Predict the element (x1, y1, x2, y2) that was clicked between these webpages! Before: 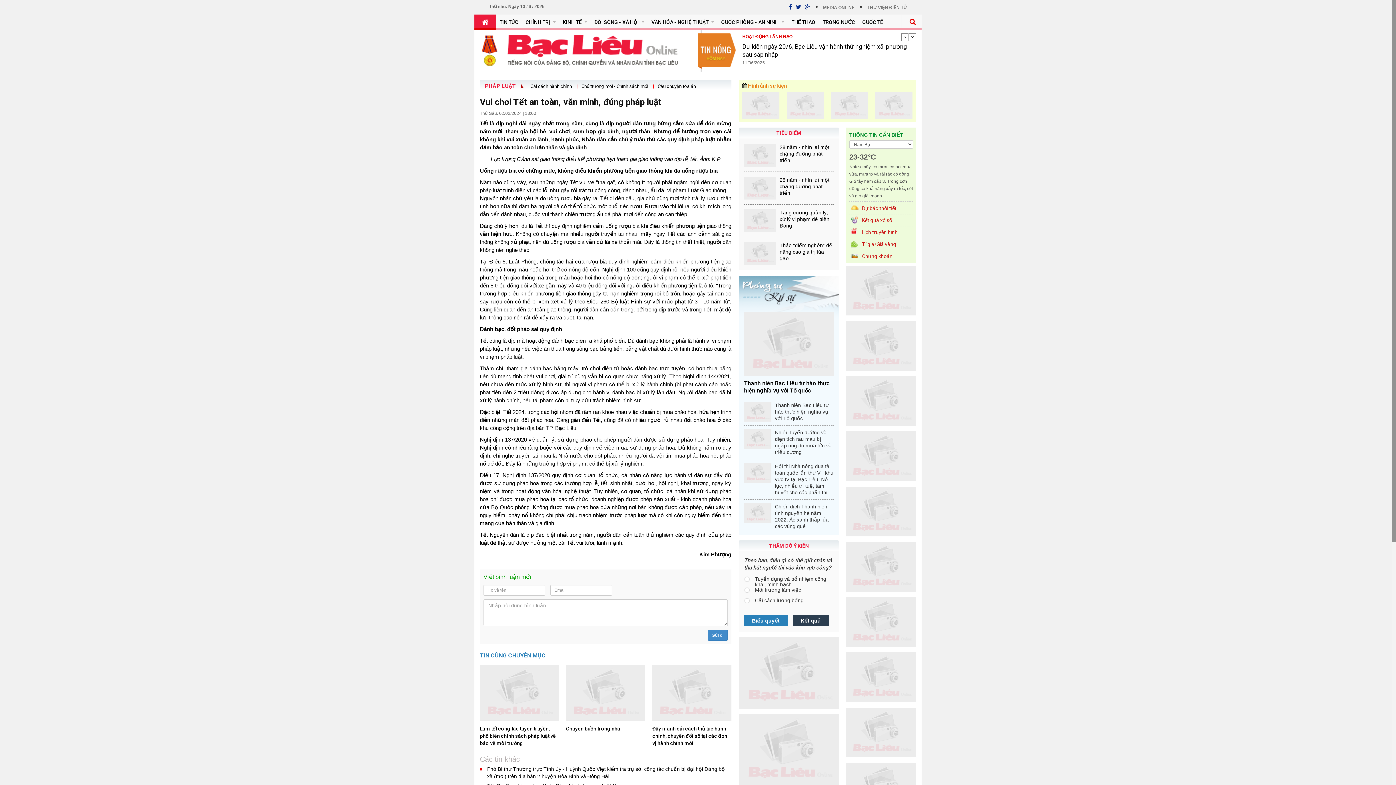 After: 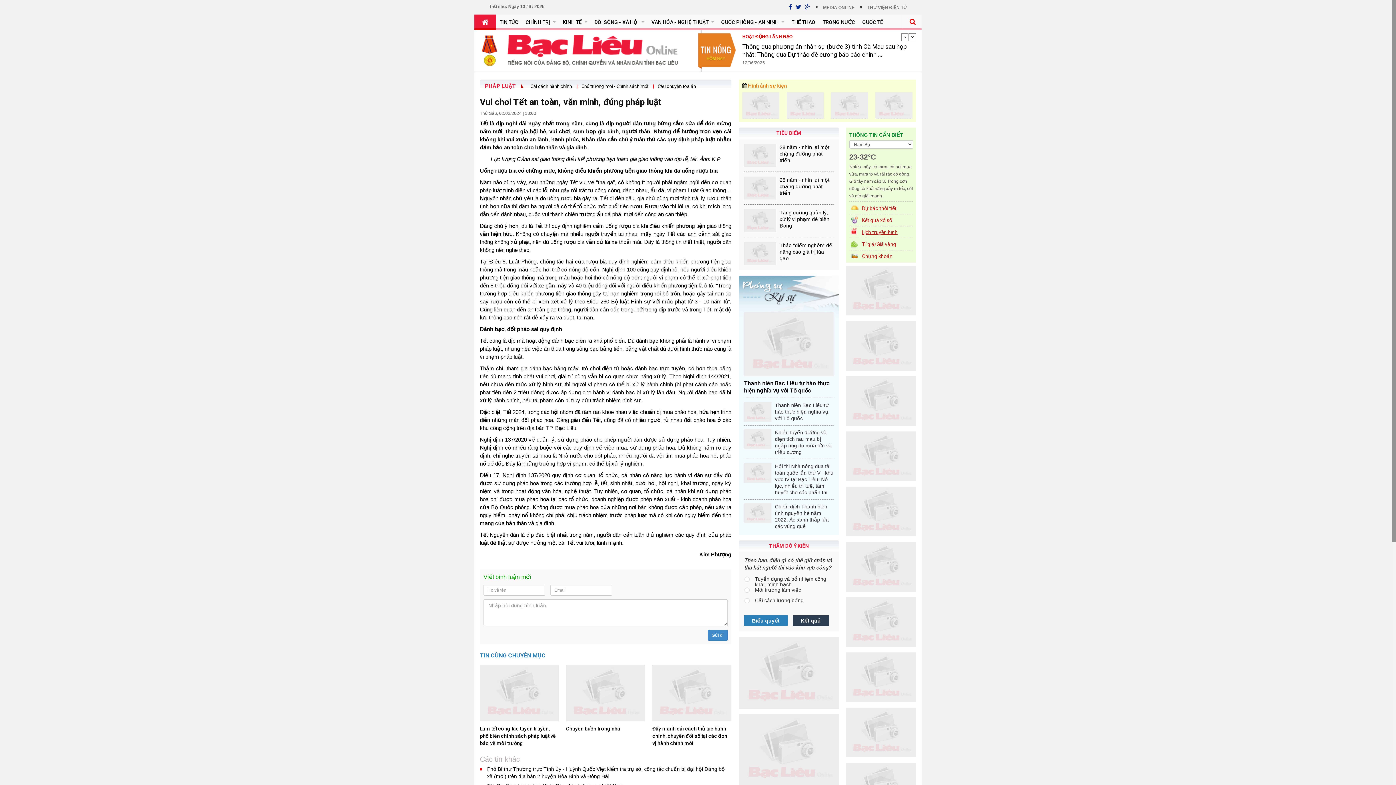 Action: bbox: (862, 430, 897, 436) label: Lịch truyền hình